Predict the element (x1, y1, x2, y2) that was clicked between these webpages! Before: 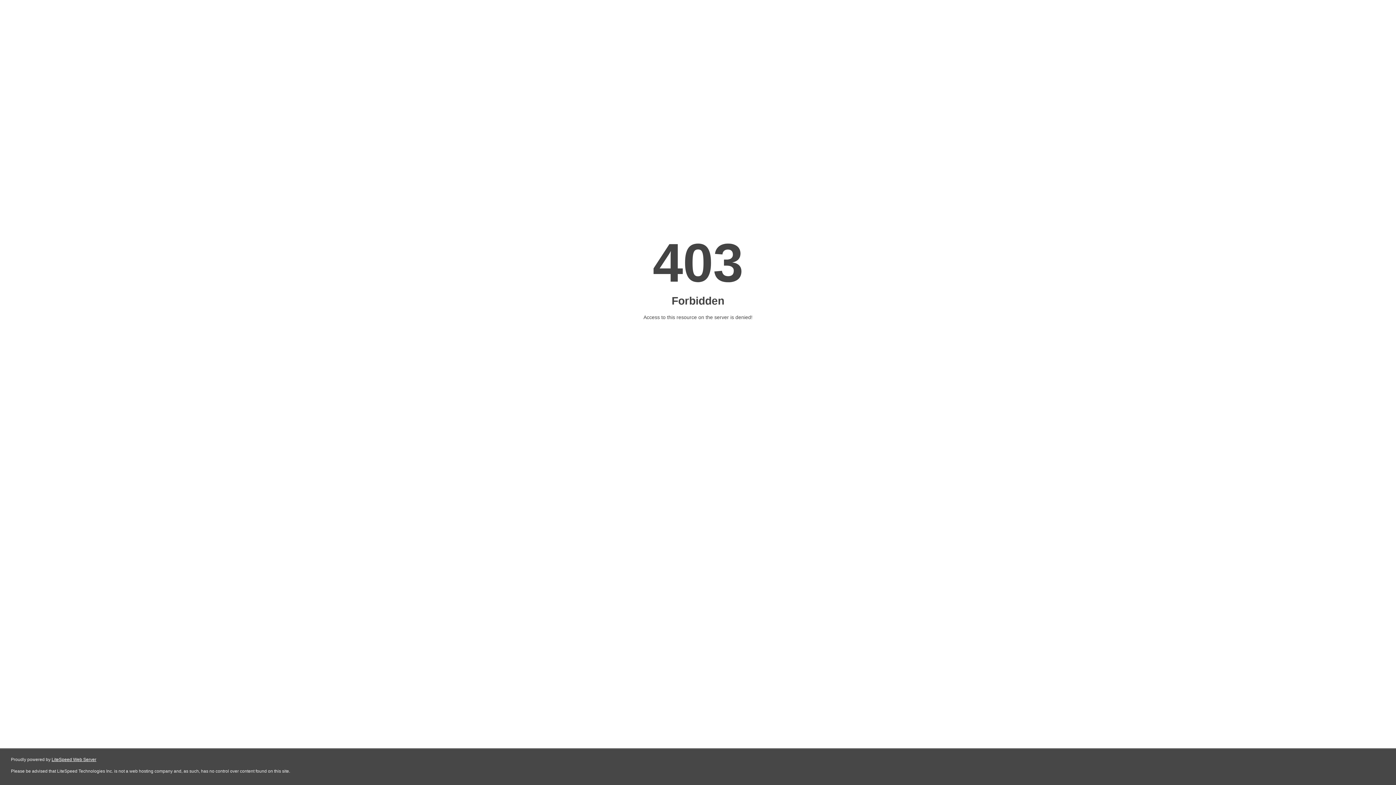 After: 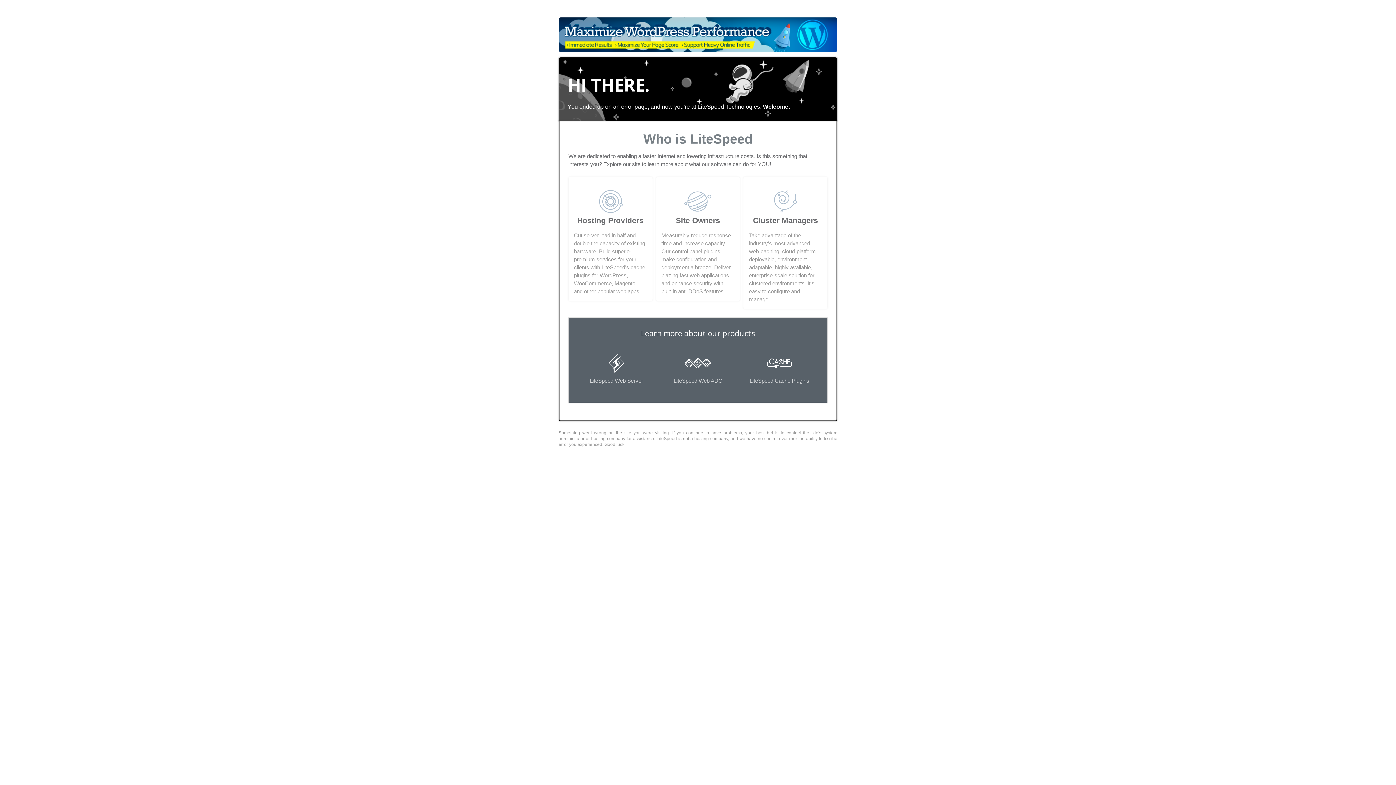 Action: label: LiteSpeed Web Server bbox: (51, 757, 96, 762)